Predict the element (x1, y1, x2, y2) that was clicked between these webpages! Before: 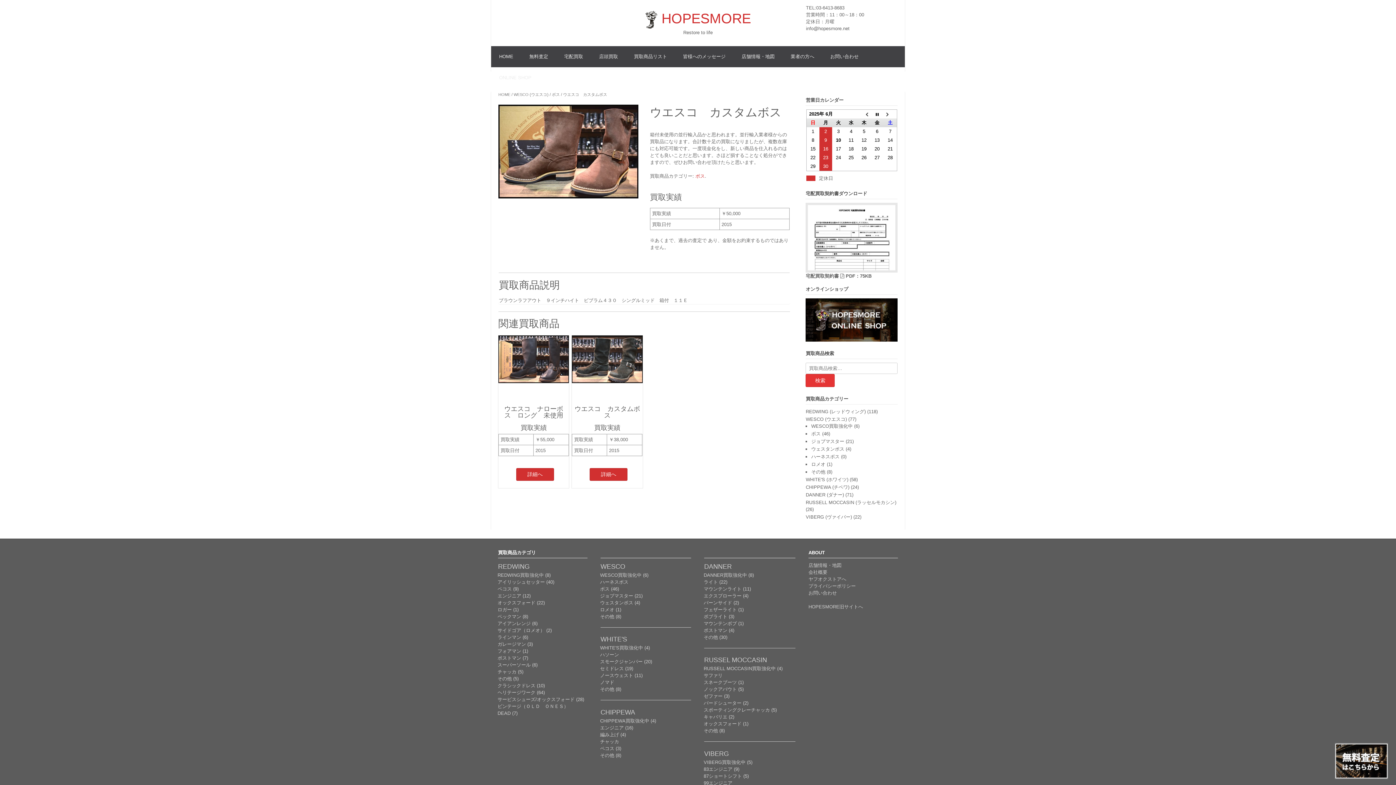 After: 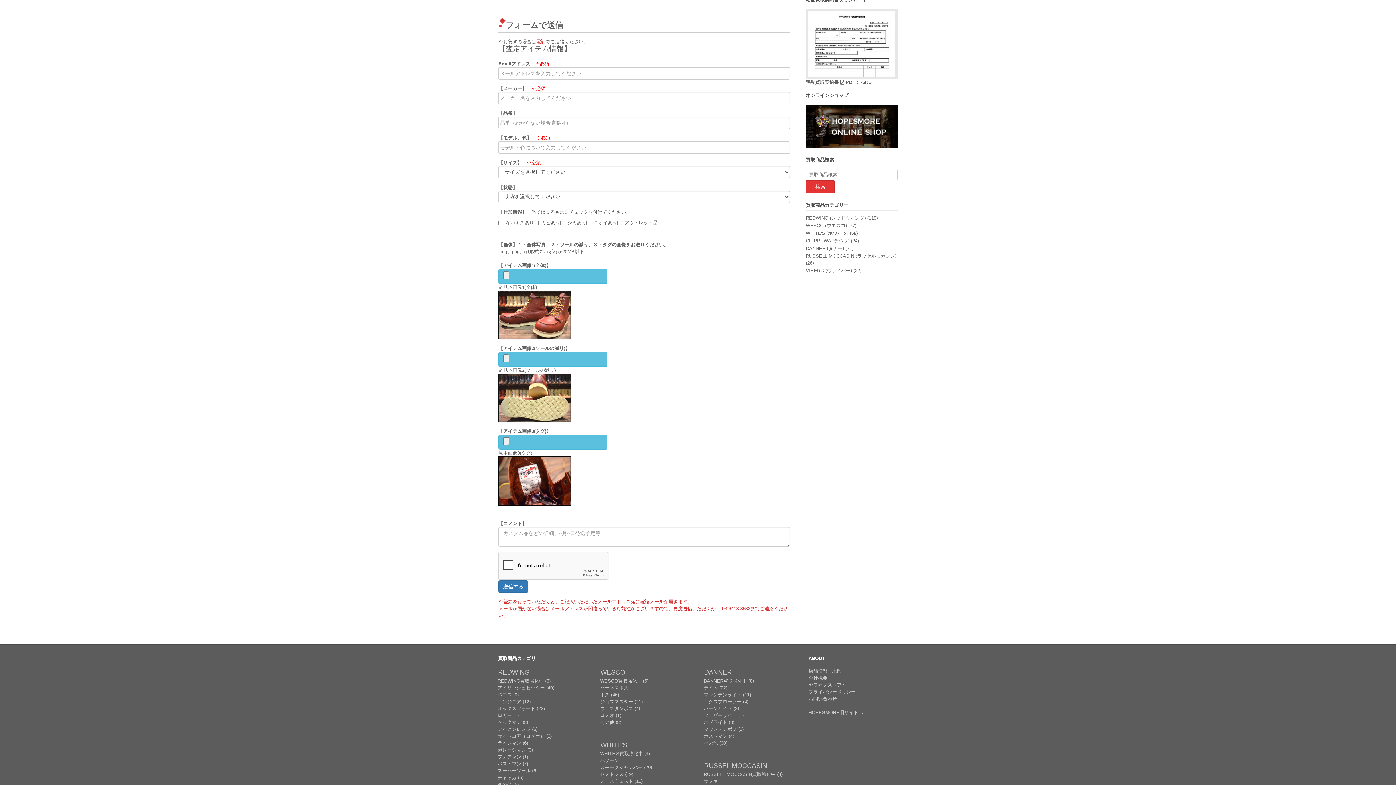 Action: bbox: (1334, 743, 1389, 780)